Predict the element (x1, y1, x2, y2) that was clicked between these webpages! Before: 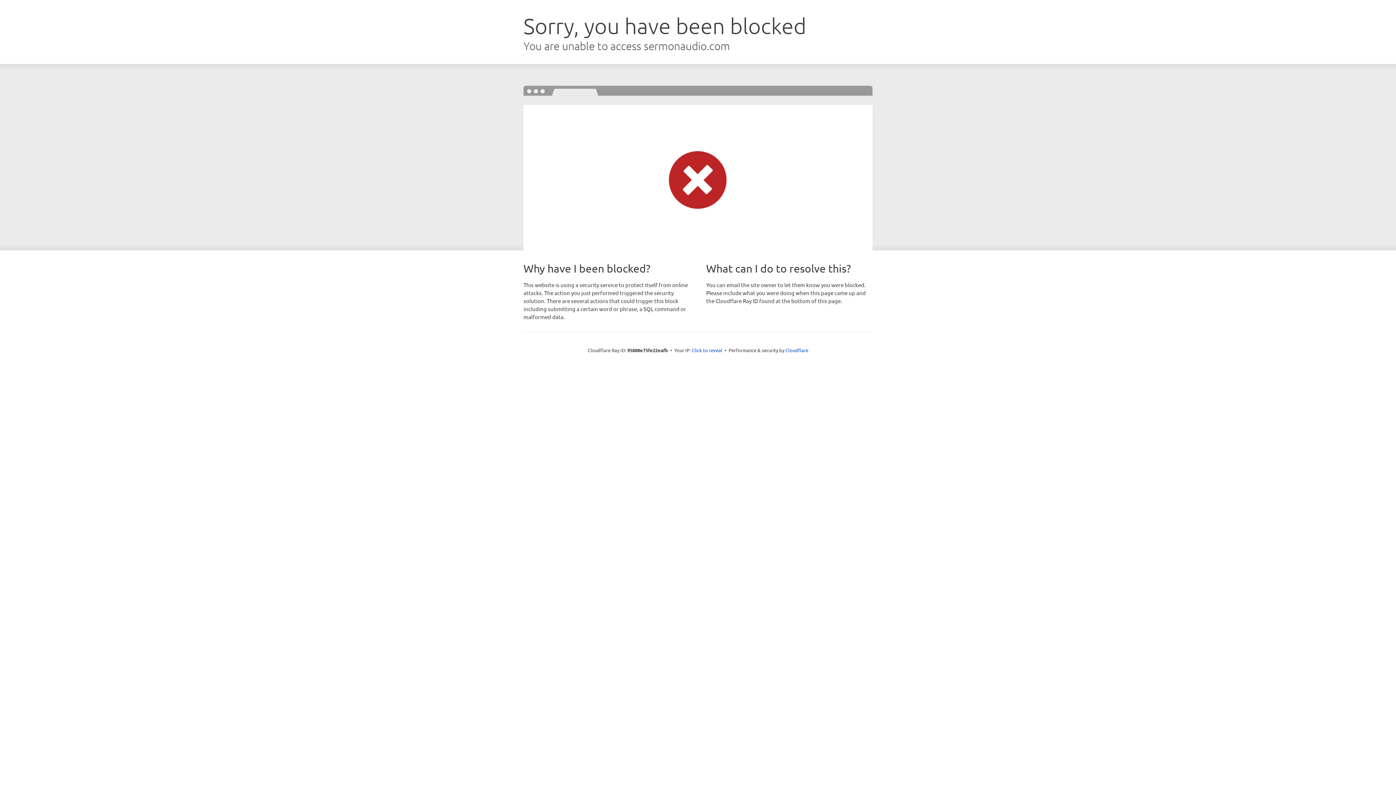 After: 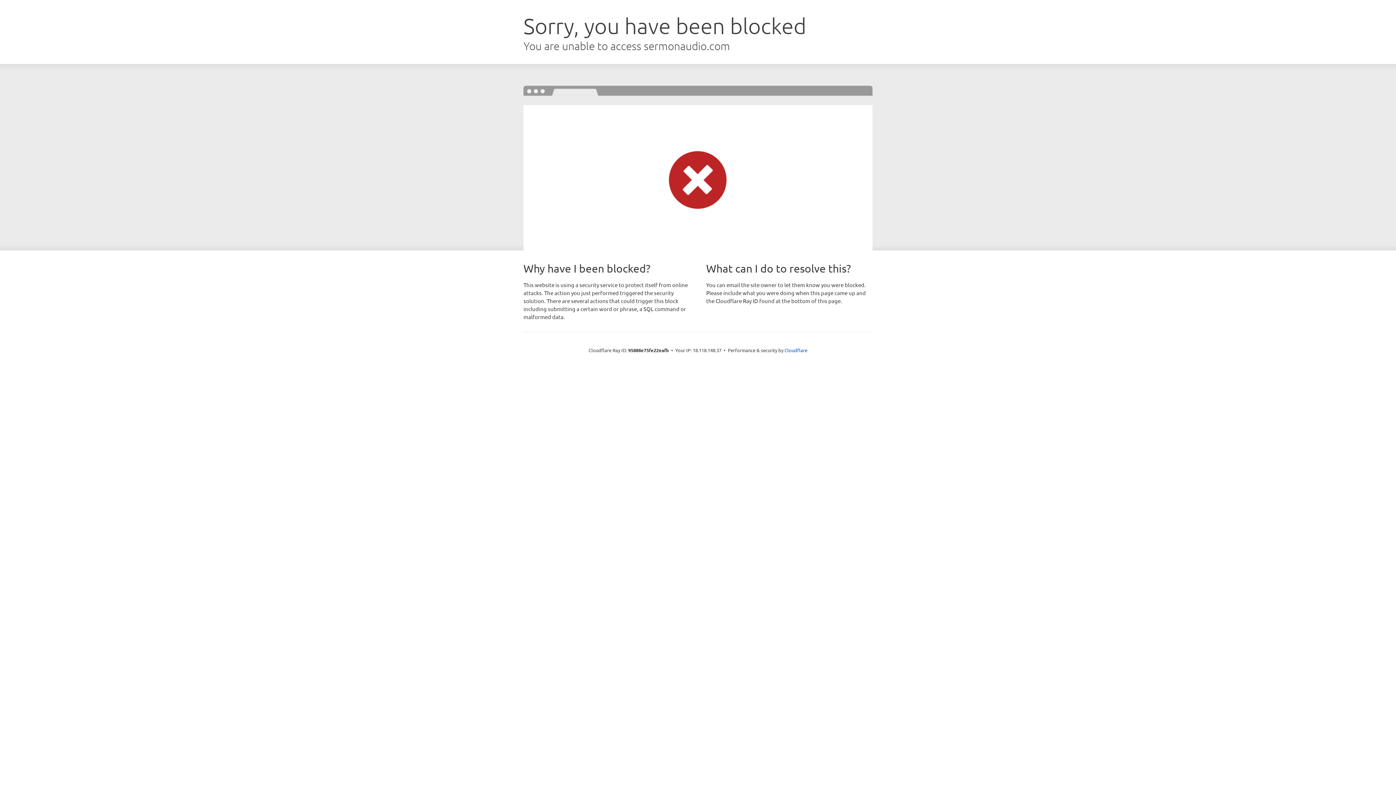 Action: bbox: (692, 346, 722, 353) label: Click to reveal